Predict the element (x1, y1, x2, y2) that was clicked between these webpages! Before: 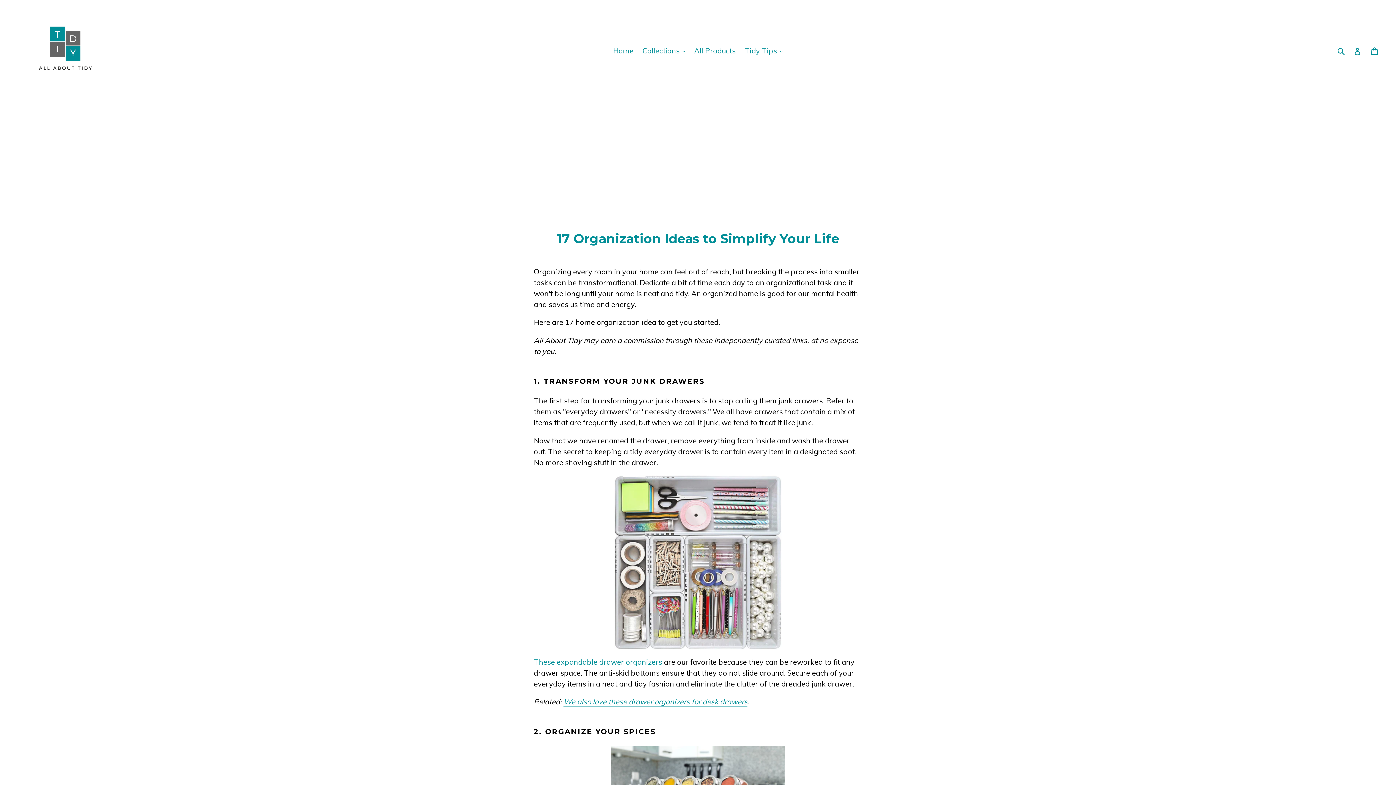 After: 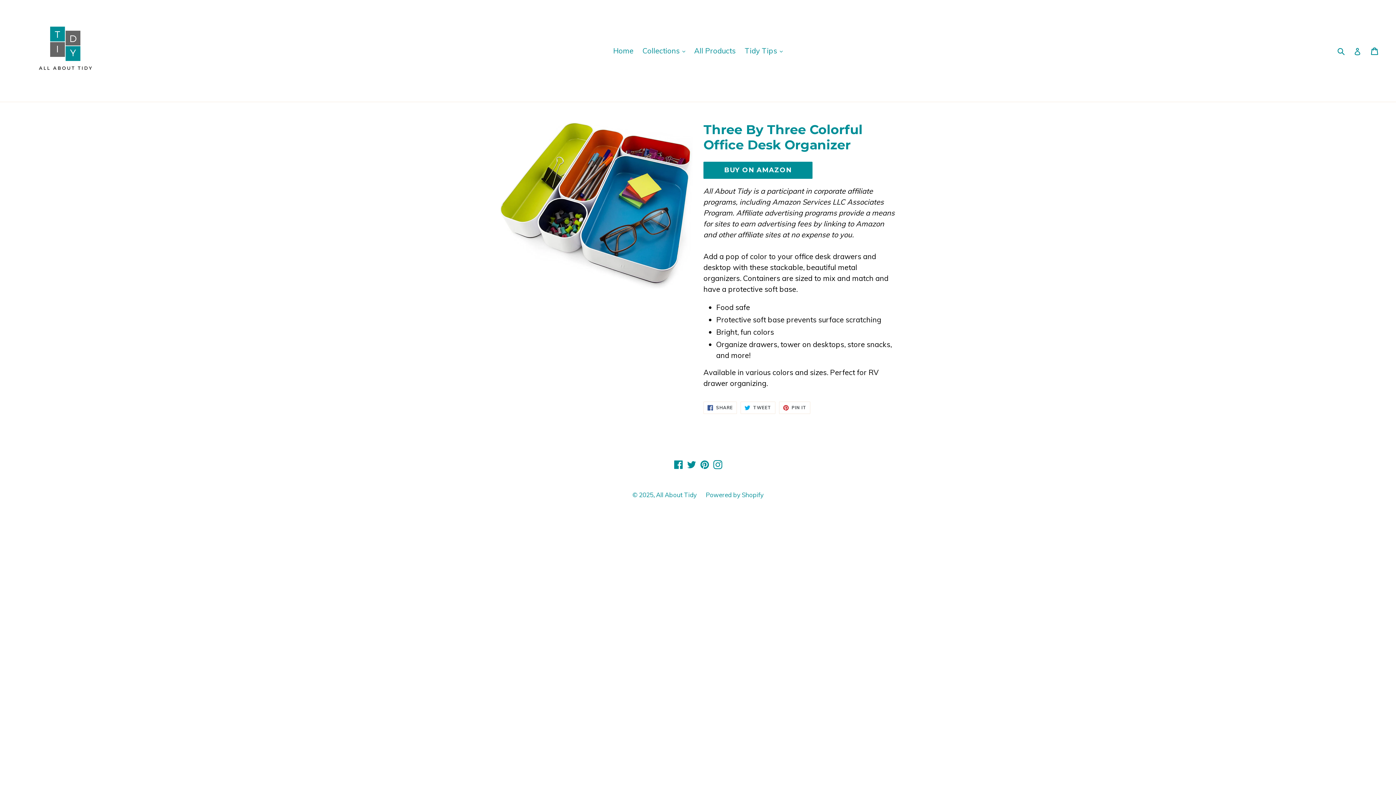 Action: bbox: (563, 697, 747, 707) label: We also love these drawer organizers for desk drawers